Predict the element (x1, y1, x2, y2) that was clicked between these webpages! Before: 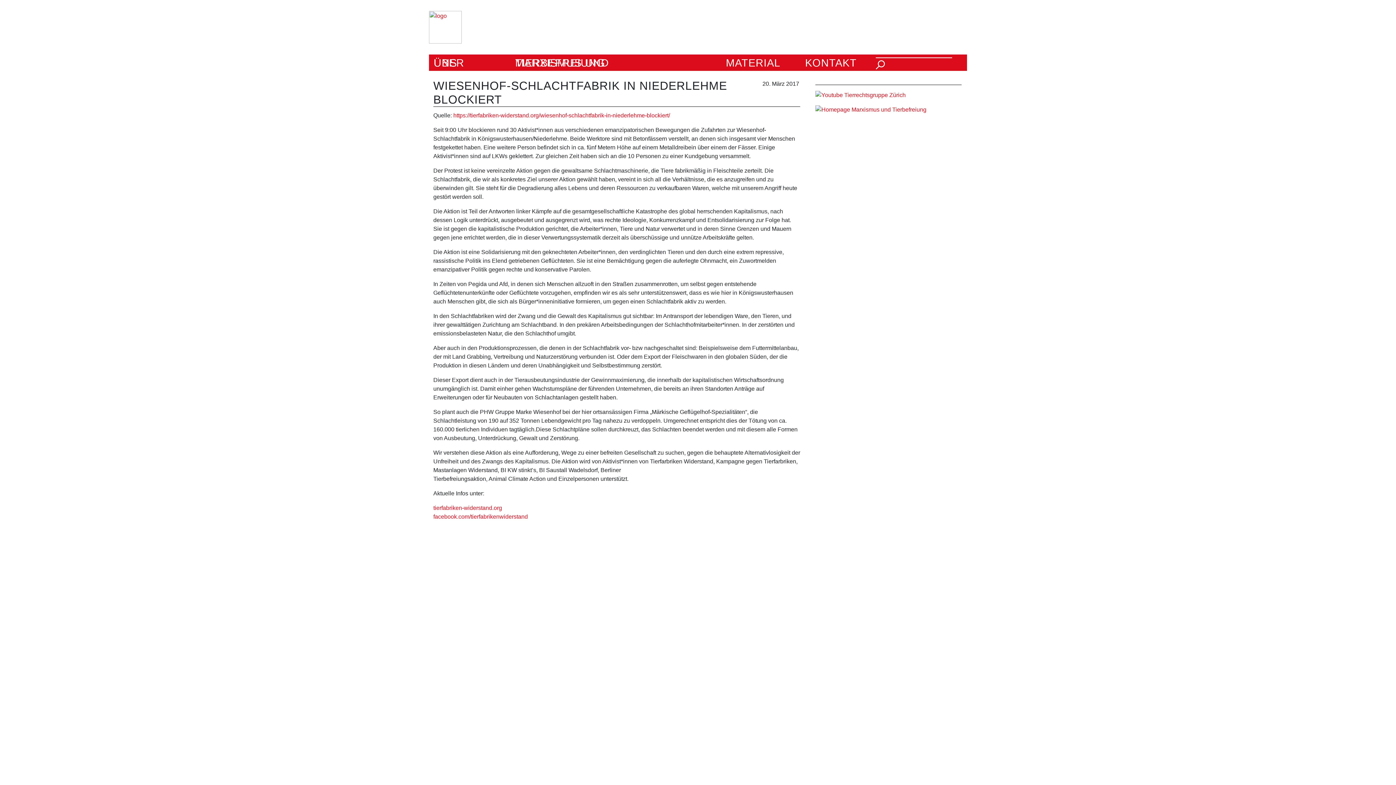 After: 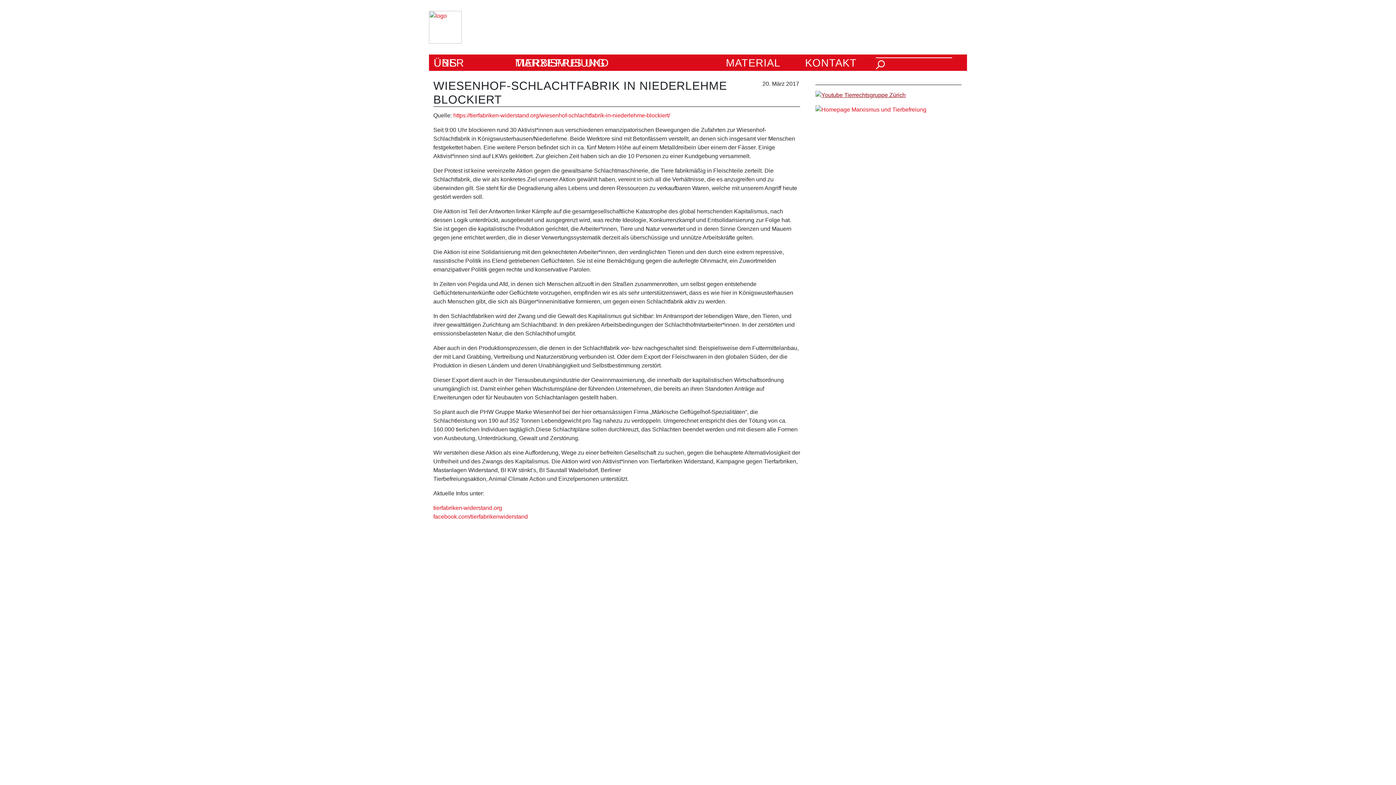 Action: bbox: (815, 91, 905, 97)